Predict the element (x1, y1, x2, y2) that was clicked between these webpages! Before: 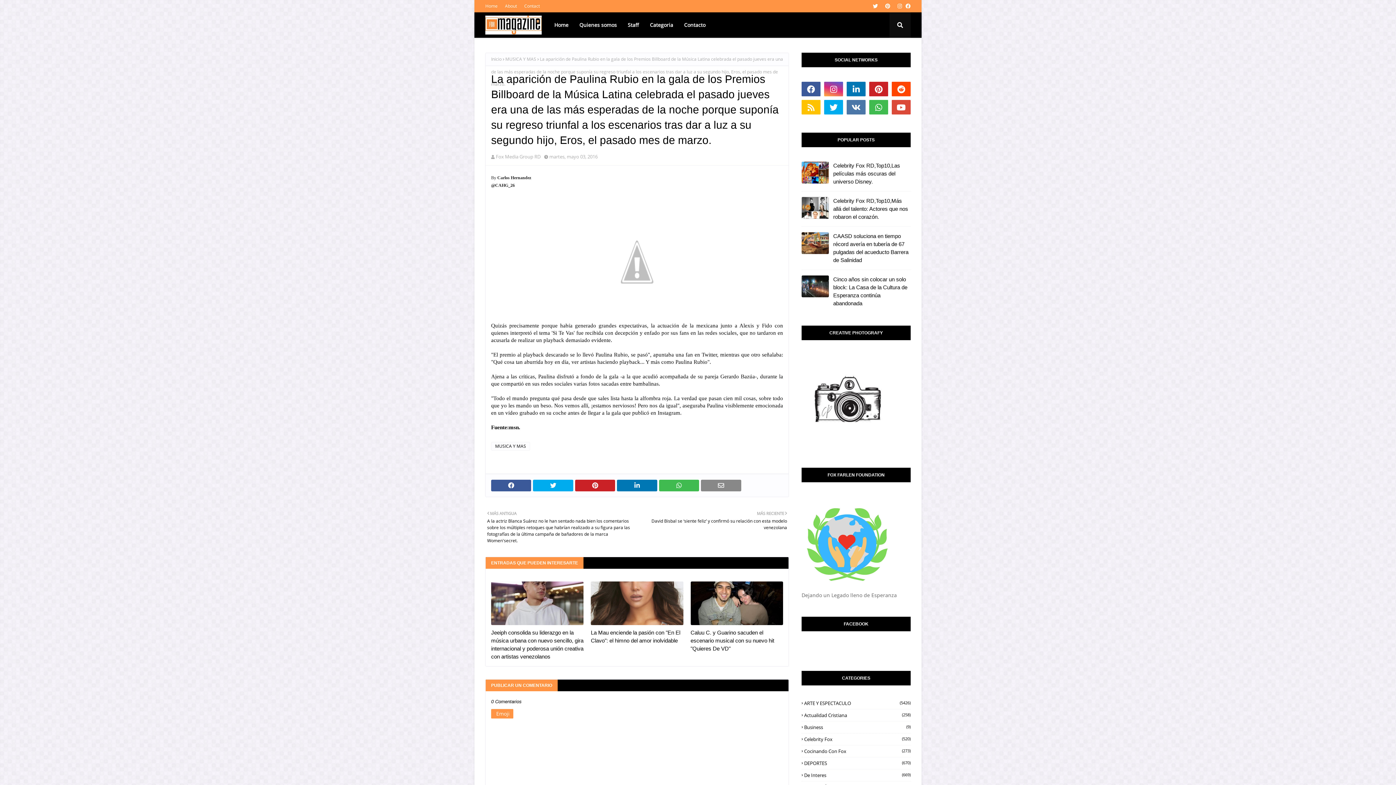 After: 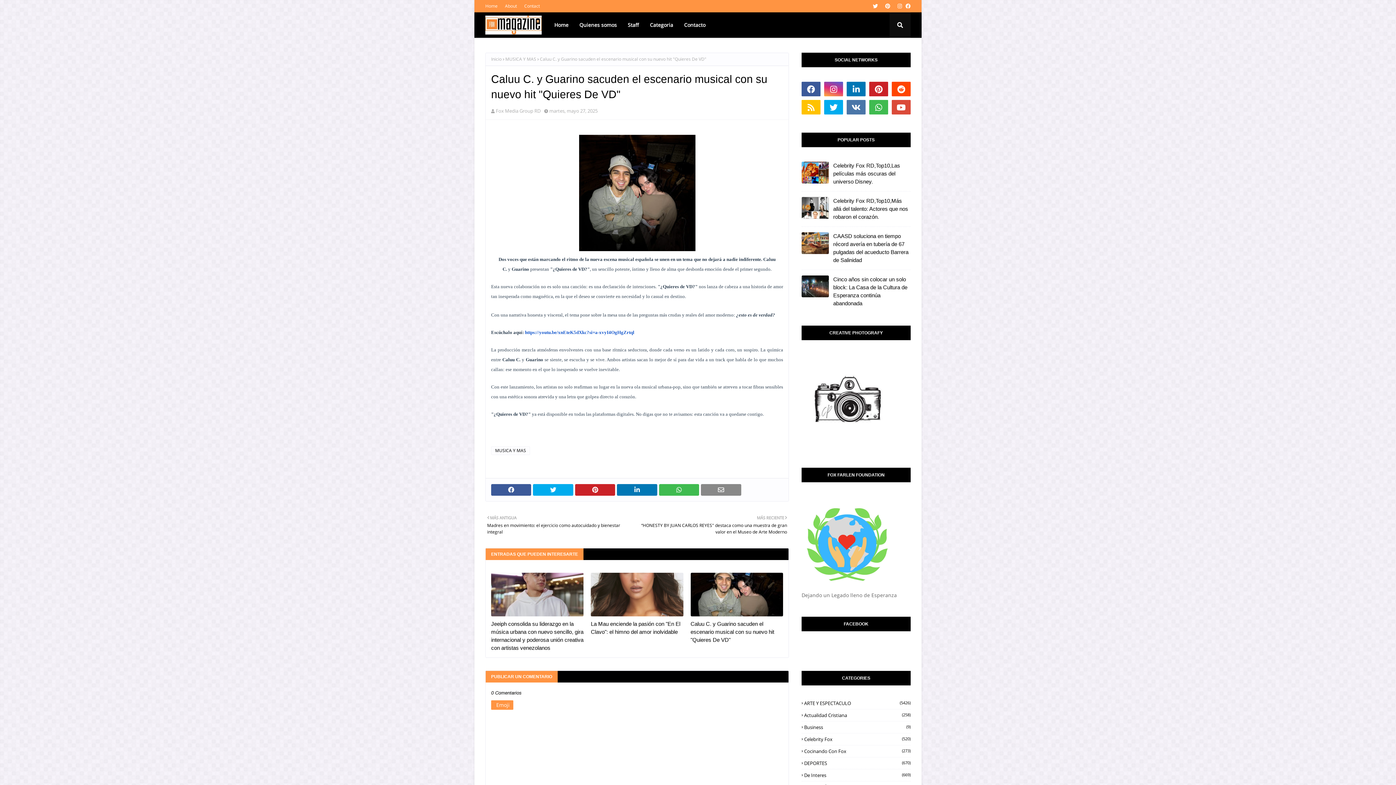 Action: bbox: (690, 629, 783, 653) label: Caluu C. y Guarino sacuden el escenario musical con su nuevo hit "Quieres De VD"